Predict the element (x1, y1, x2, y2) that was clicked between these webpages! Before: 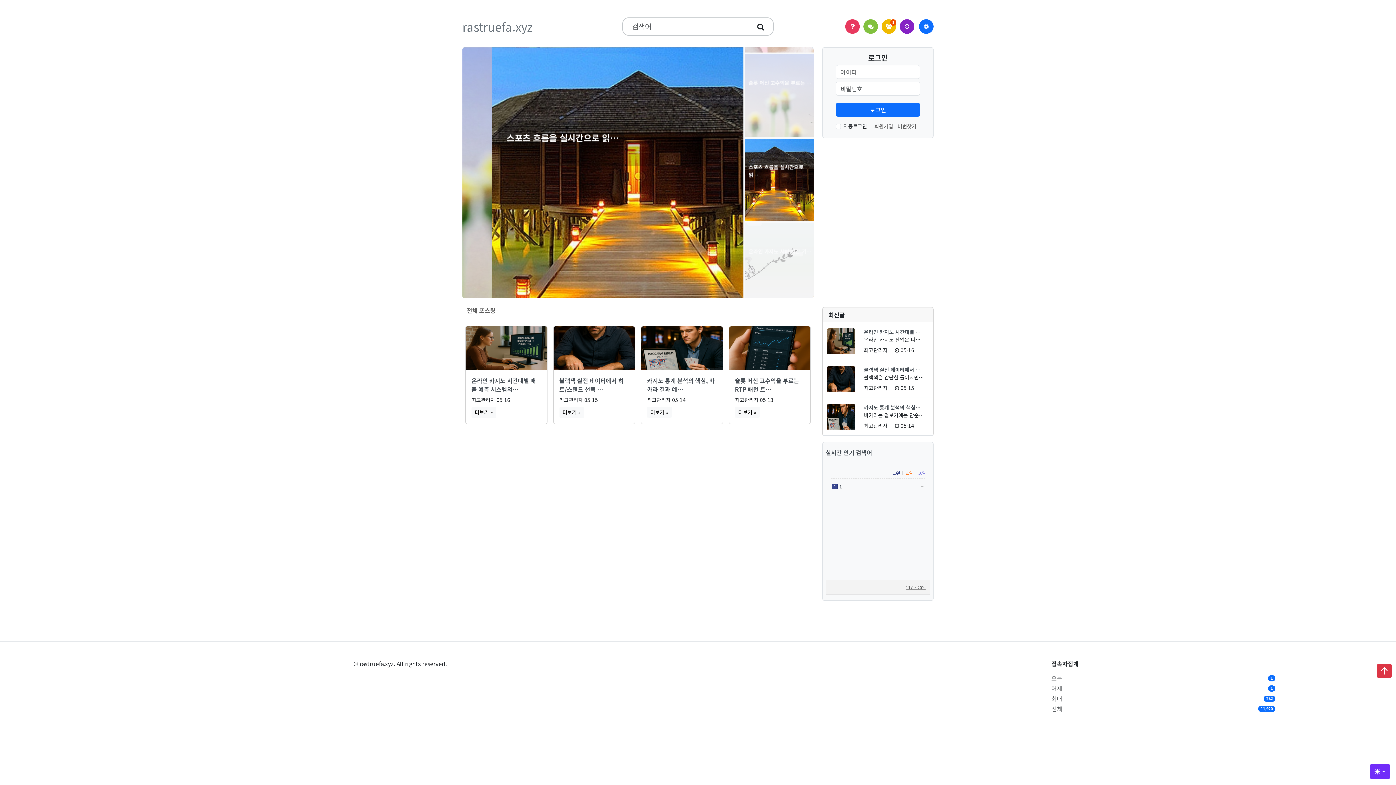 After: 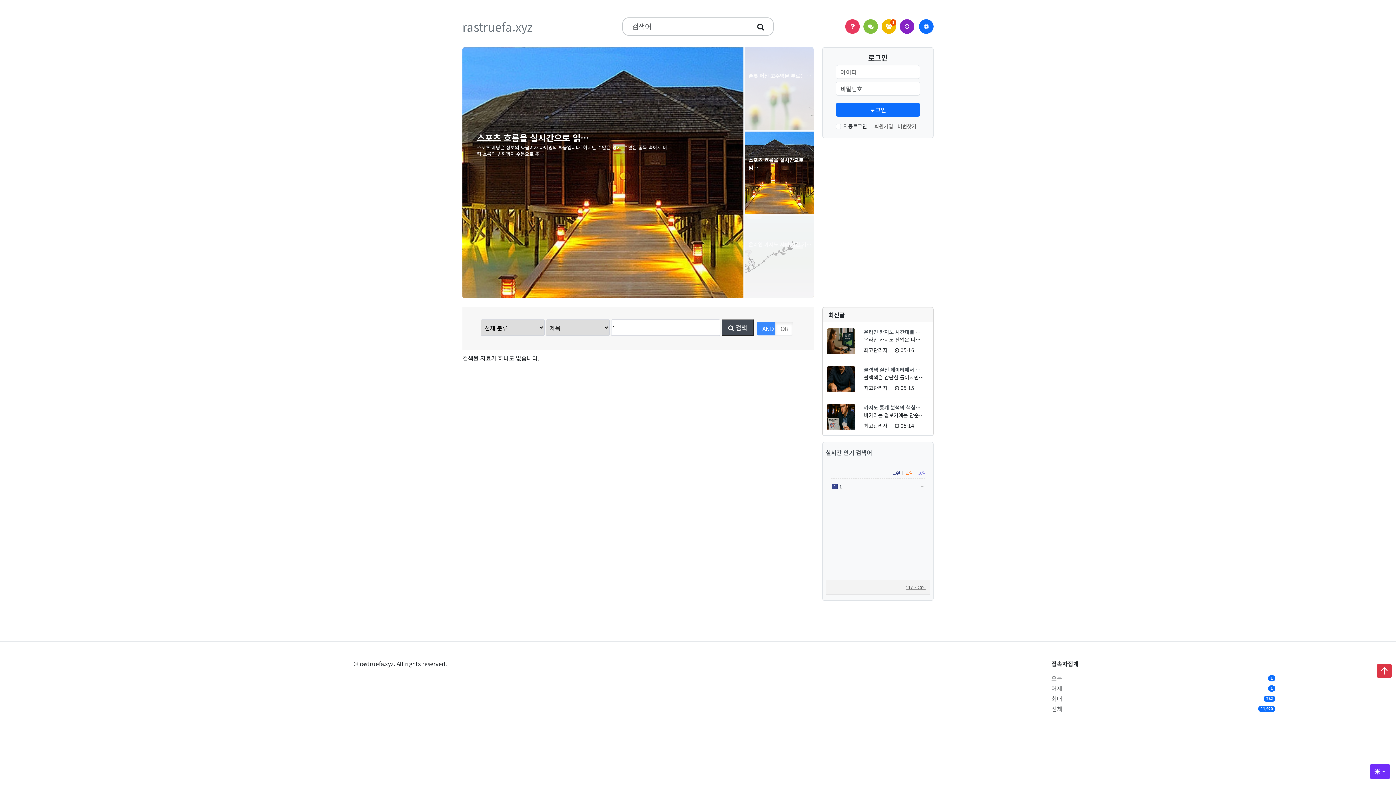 Action: label: 1 1 bbox: (832, 484, 924, 489)